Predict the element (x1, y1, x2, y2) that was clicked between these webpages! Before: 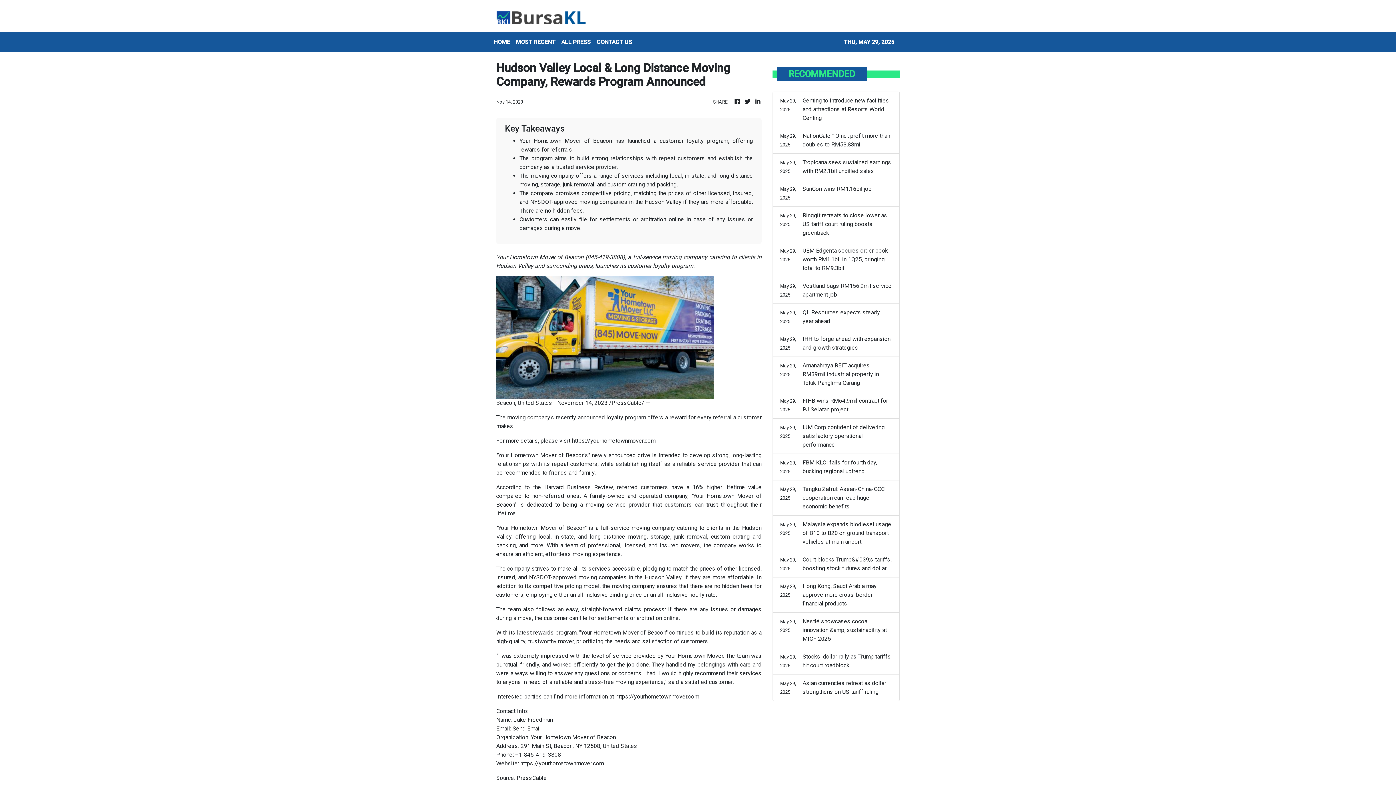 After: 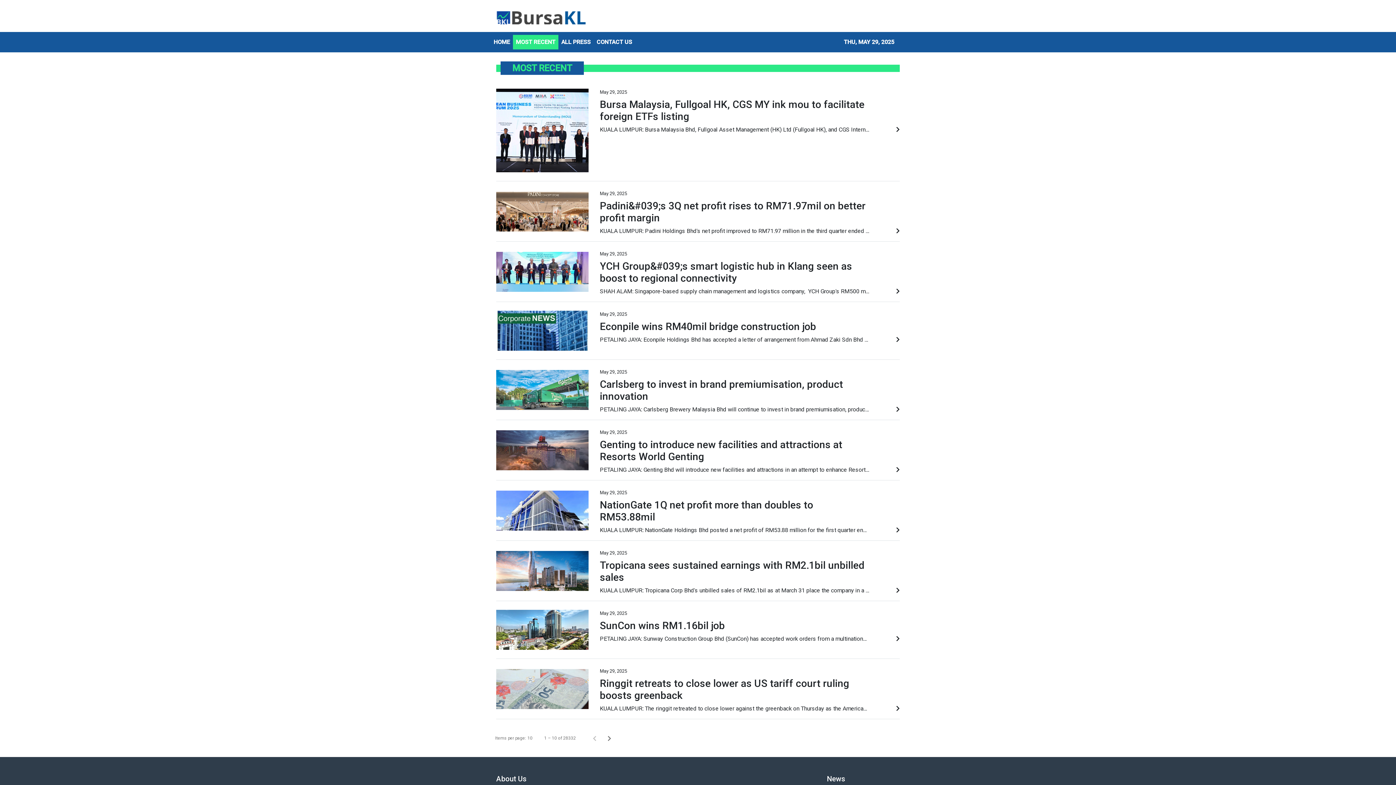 Action: label: MOST RECENT bbox: (513, 34, 558, 49)